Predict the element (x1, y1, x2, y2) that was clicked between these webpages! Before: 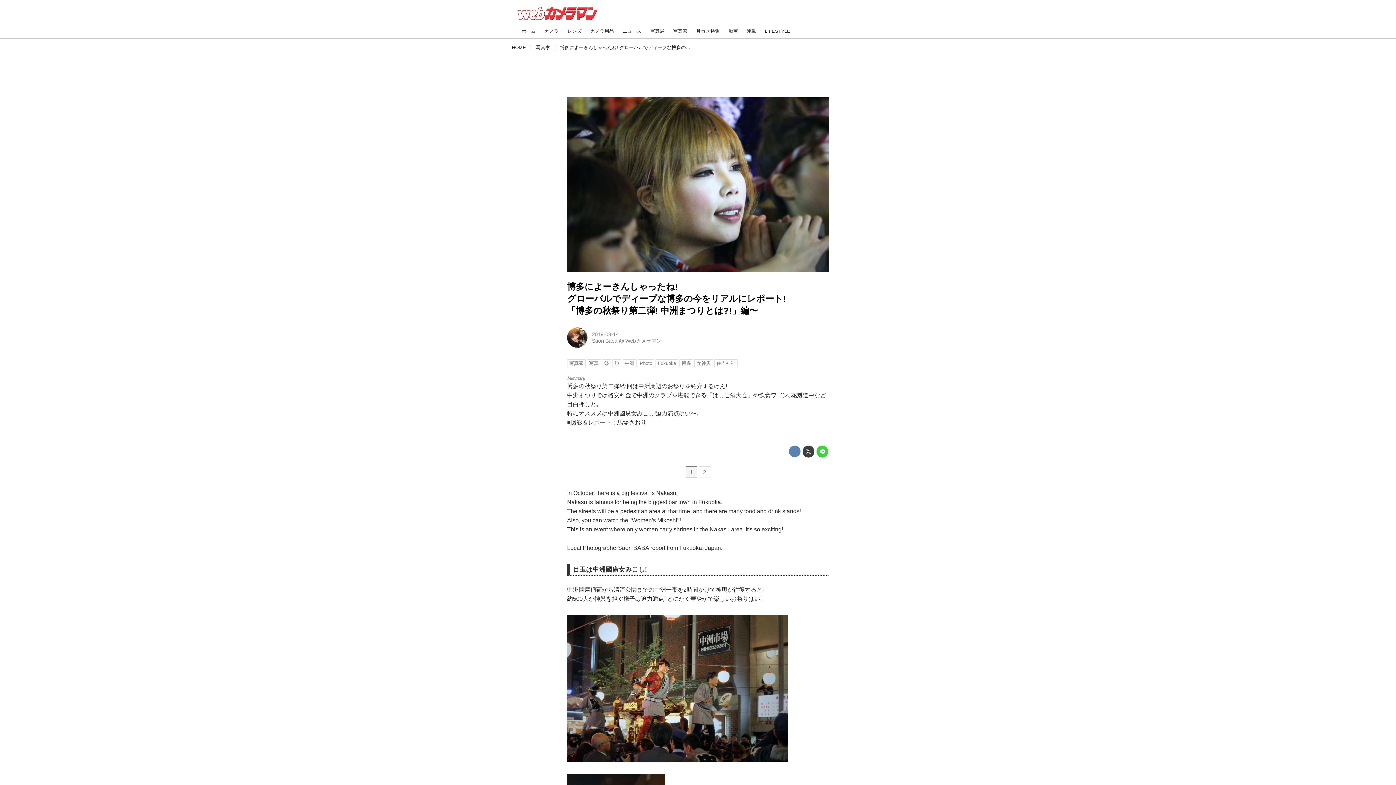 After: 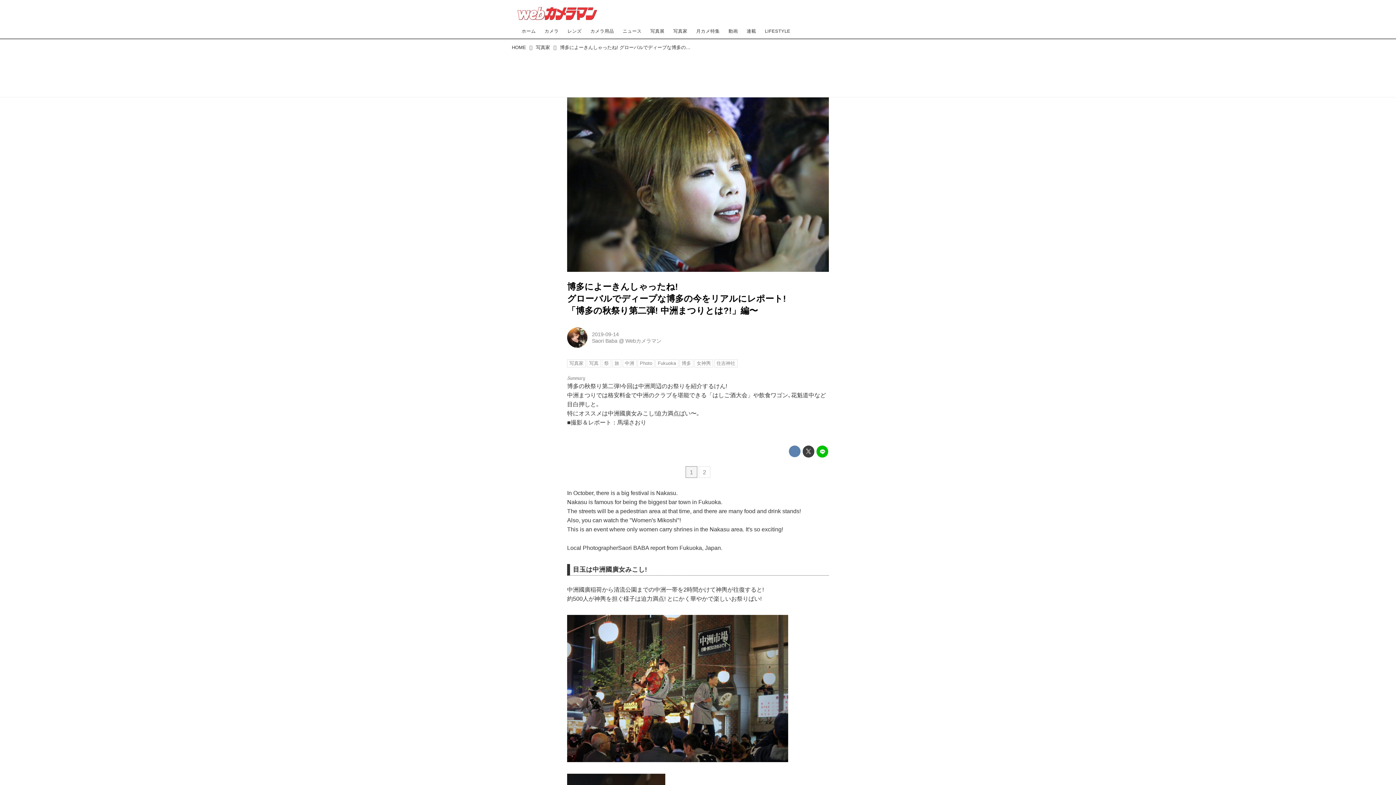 Action: bbox: (816, 445, 828, 457)